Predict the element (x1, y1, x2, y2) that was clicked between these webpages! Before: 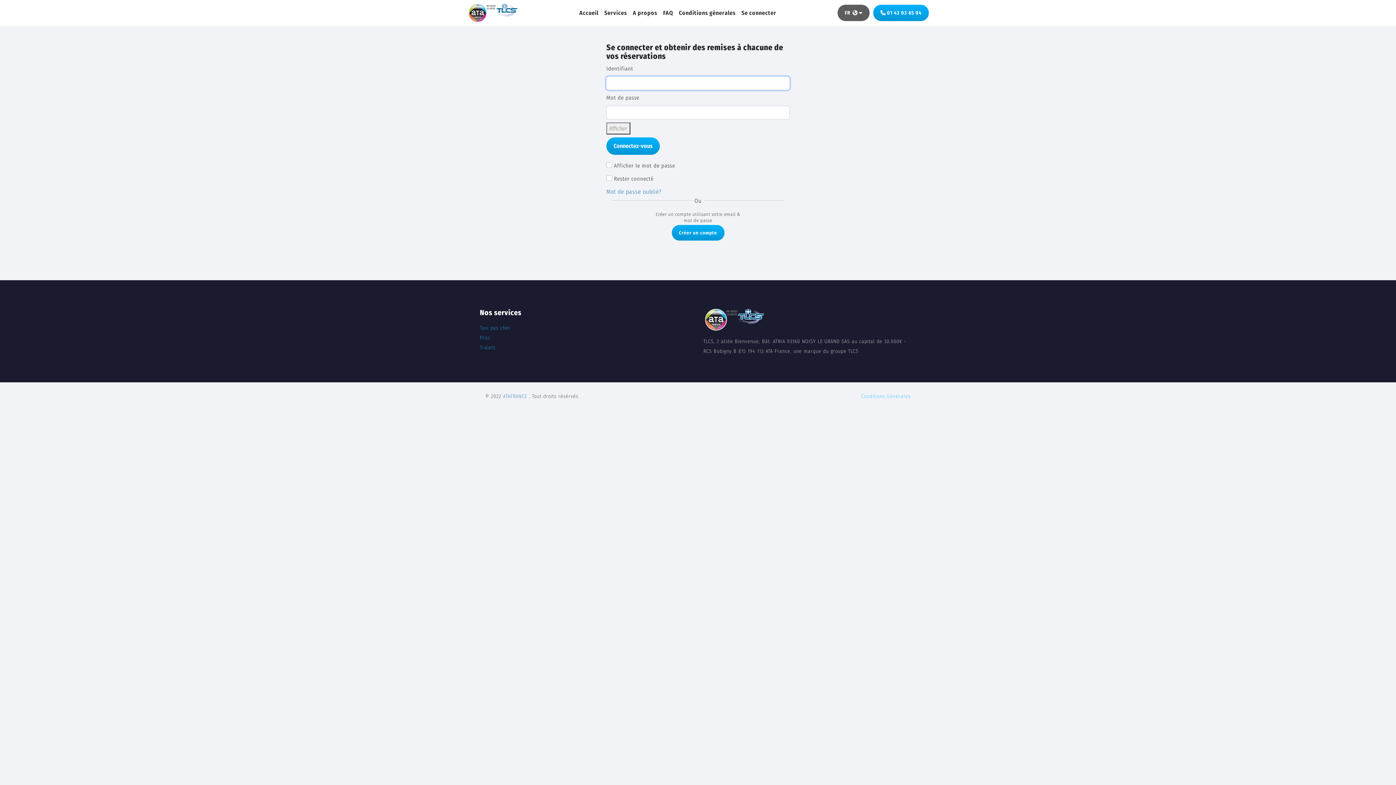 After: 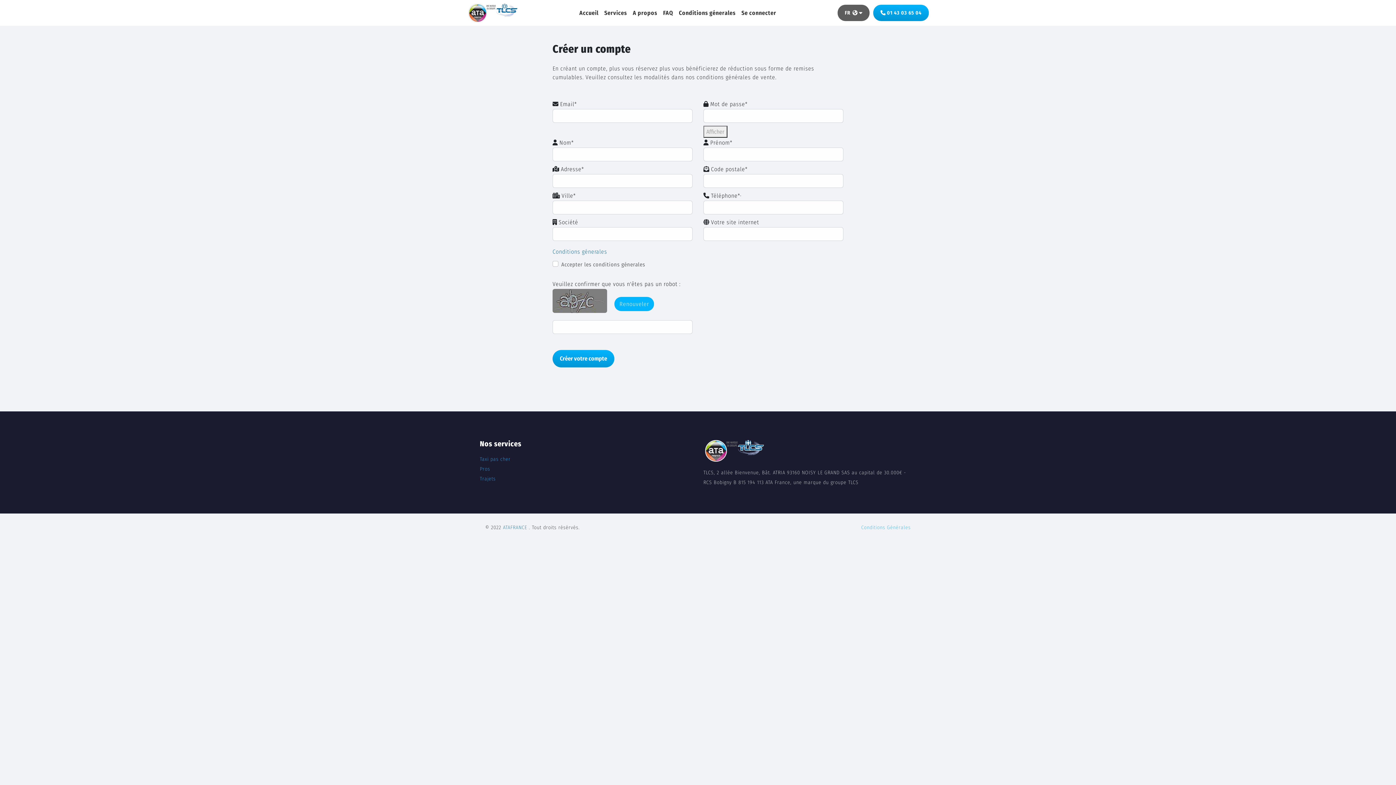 Action: bbox: (671, 224, 724, 240) label: Créer un compte